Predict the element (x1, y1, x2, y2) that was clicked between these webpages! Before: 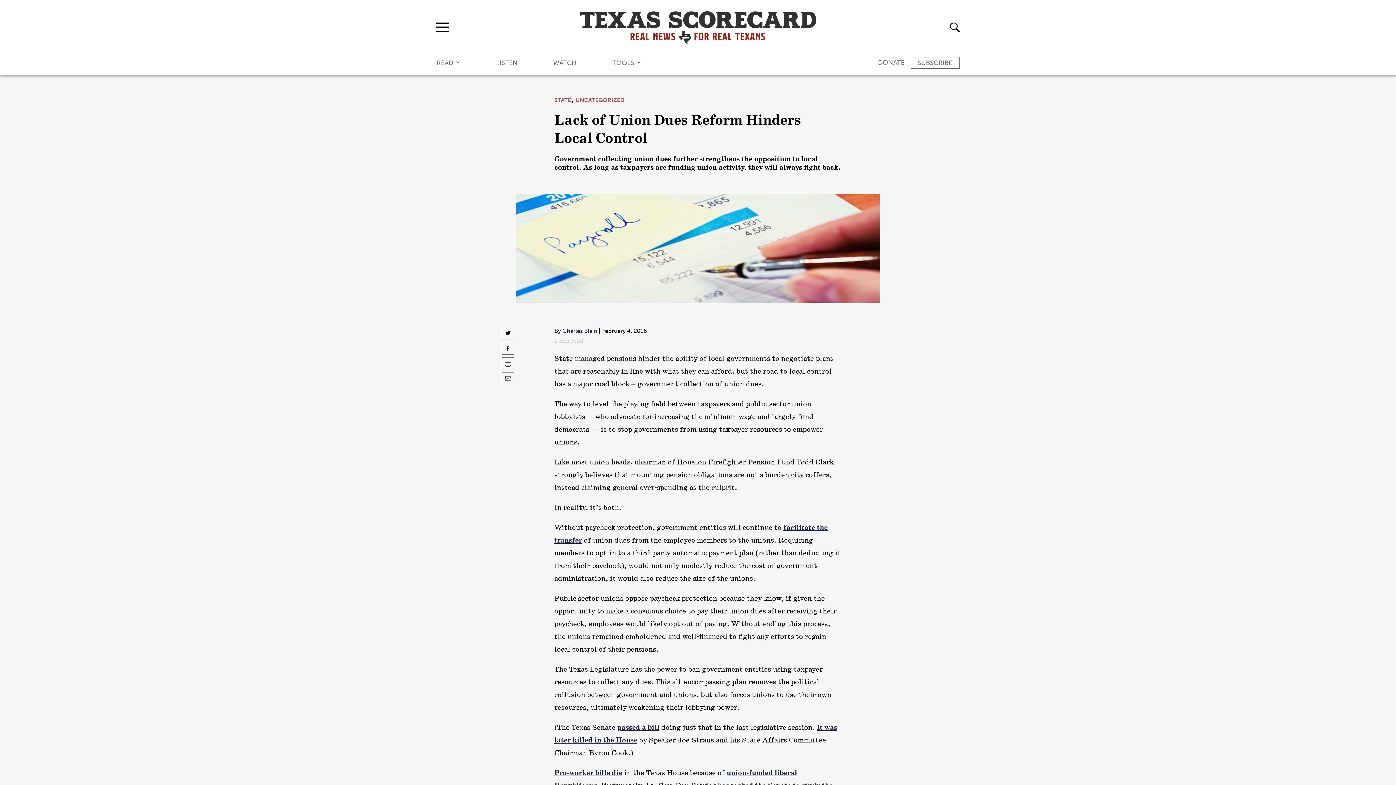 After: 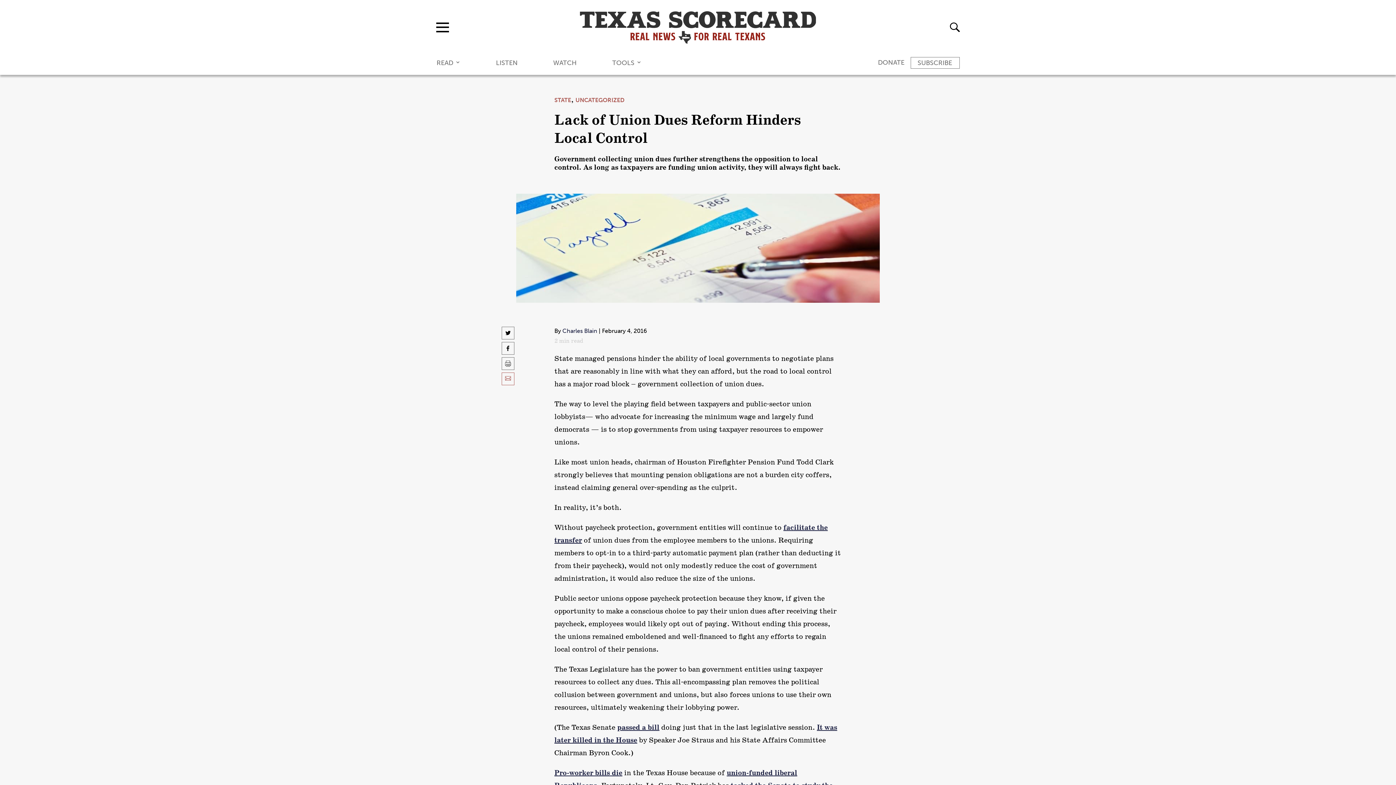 Action: bbox: (501, 372, 514, 385)